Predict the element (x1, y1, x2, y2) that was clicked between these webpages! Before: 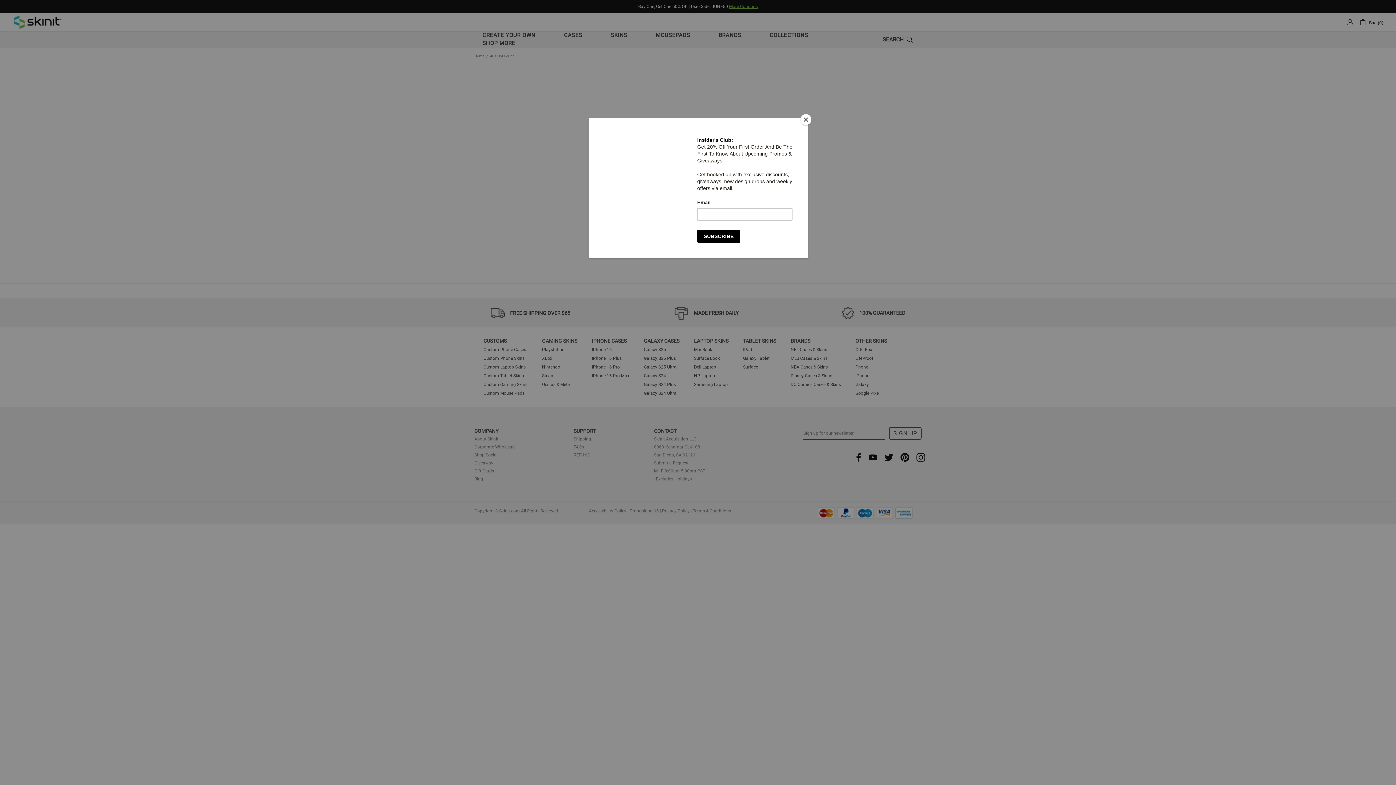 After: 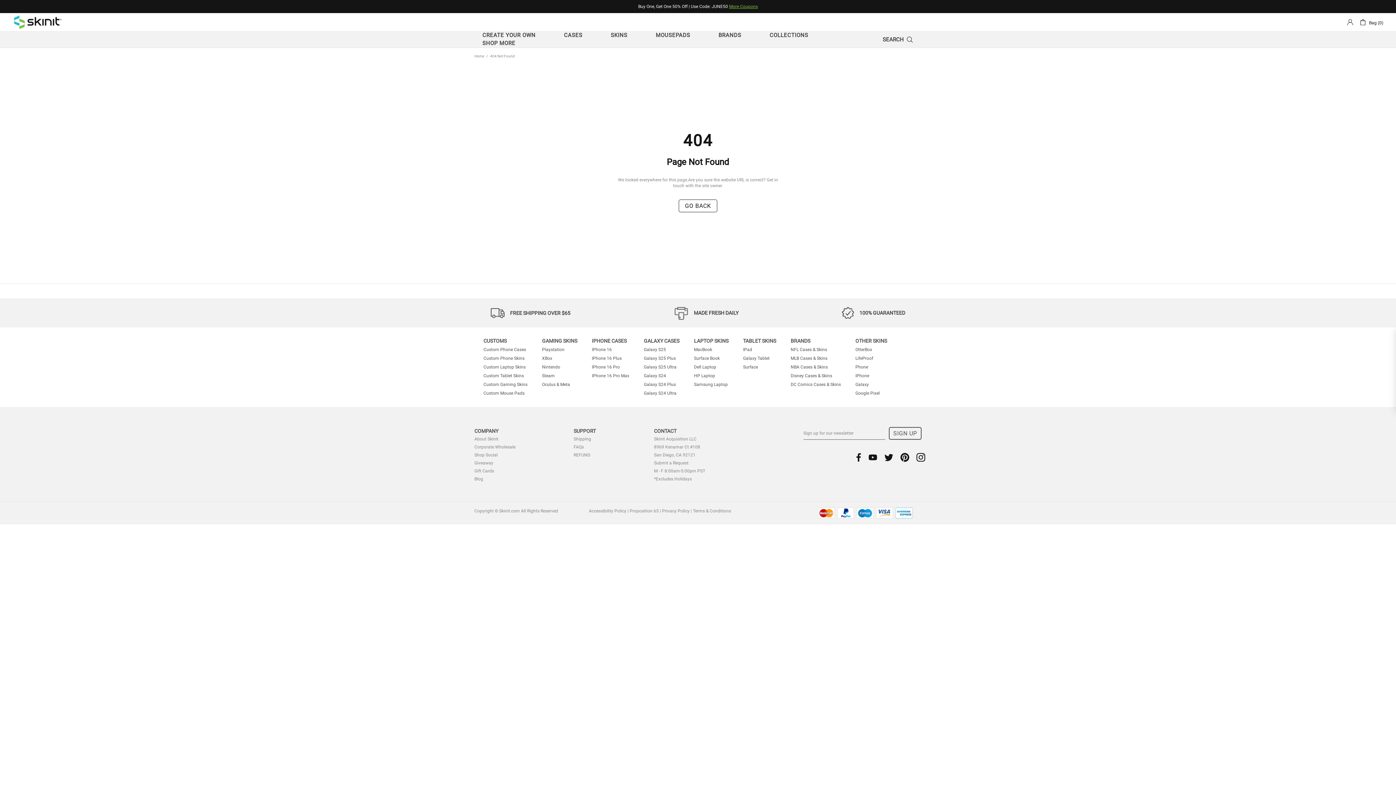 Action: bbox: (800, 114, 811, 125) label: Close